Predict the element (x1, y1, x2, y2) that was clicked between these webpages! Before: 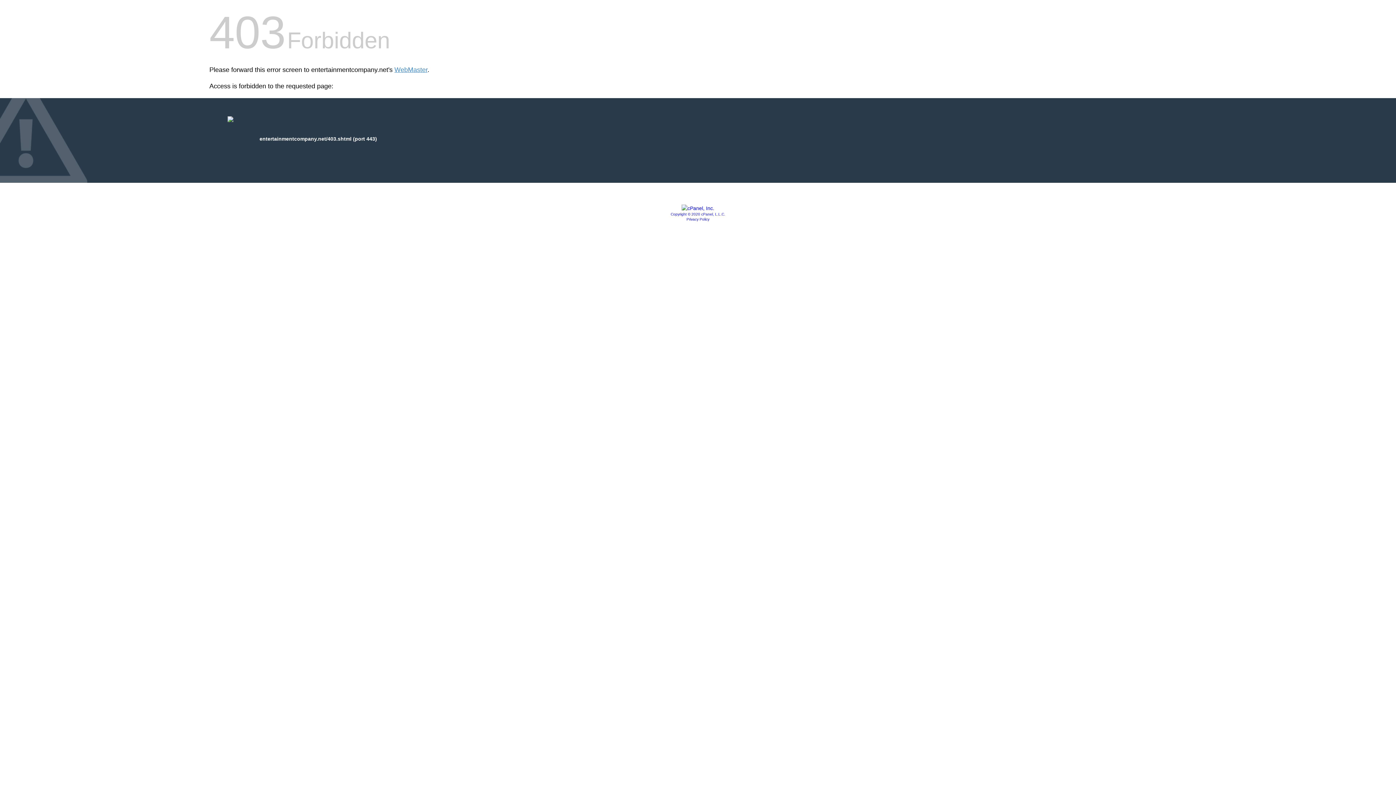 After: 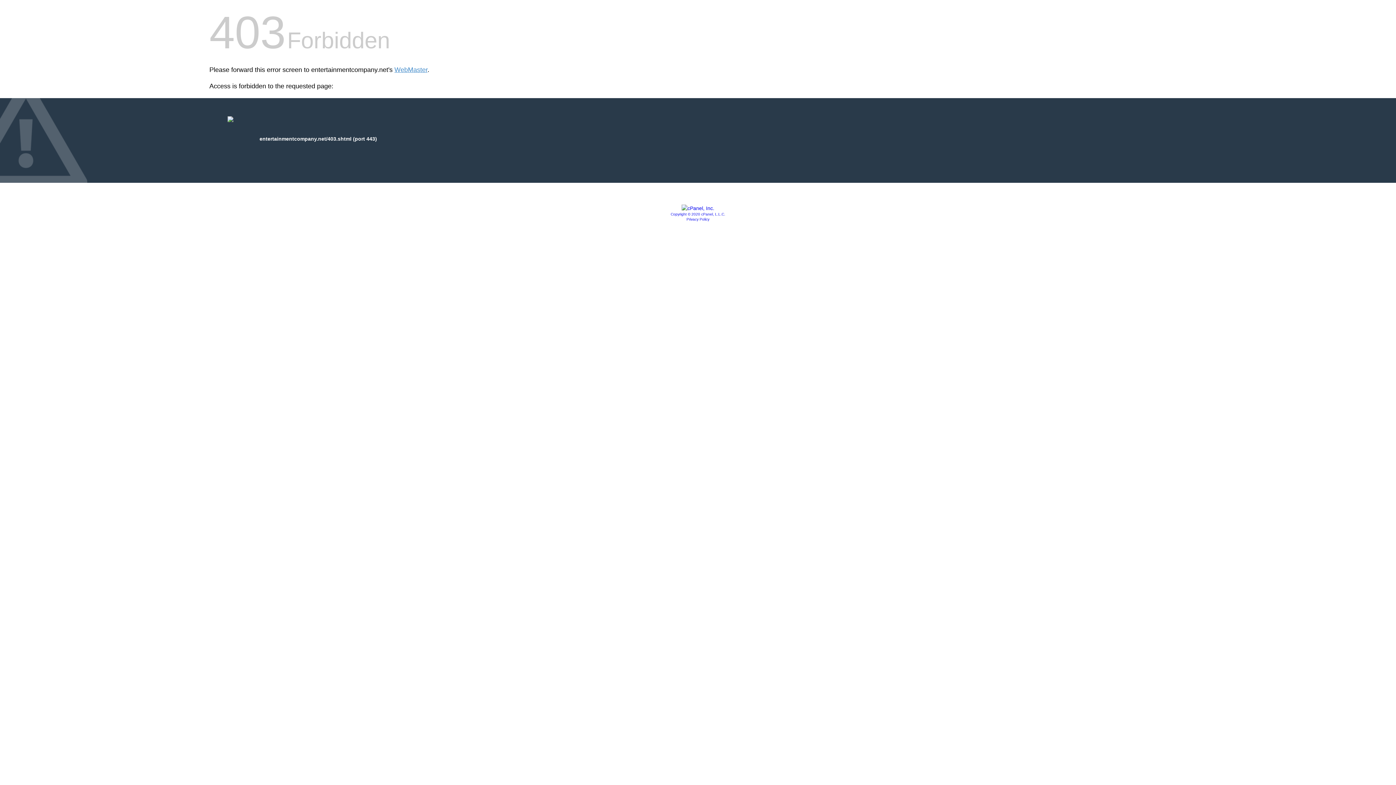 Action: bbox: (681, 205, 714, 211)